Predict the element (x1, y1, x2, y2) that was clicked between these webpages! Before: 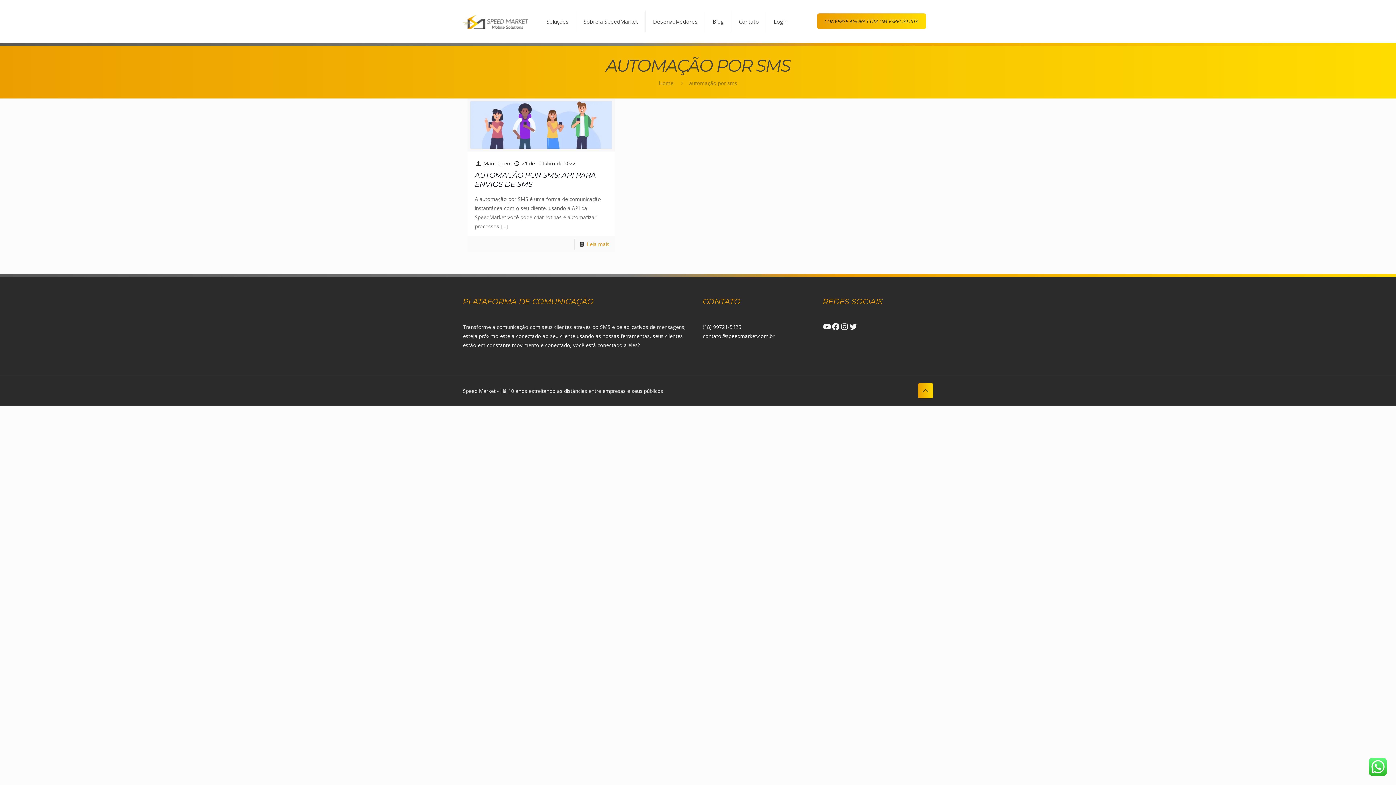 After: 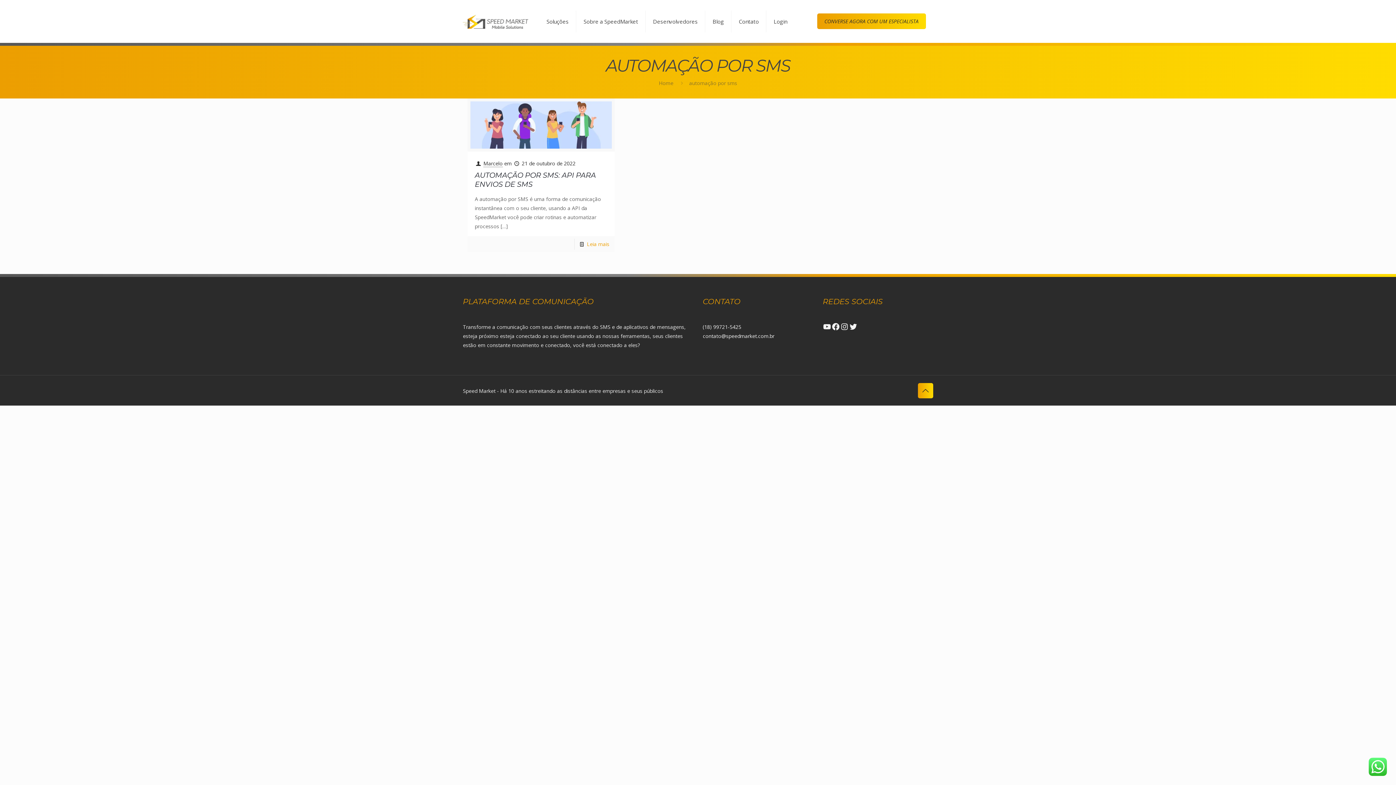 Action: bbox: (918, 383, 933, 398)